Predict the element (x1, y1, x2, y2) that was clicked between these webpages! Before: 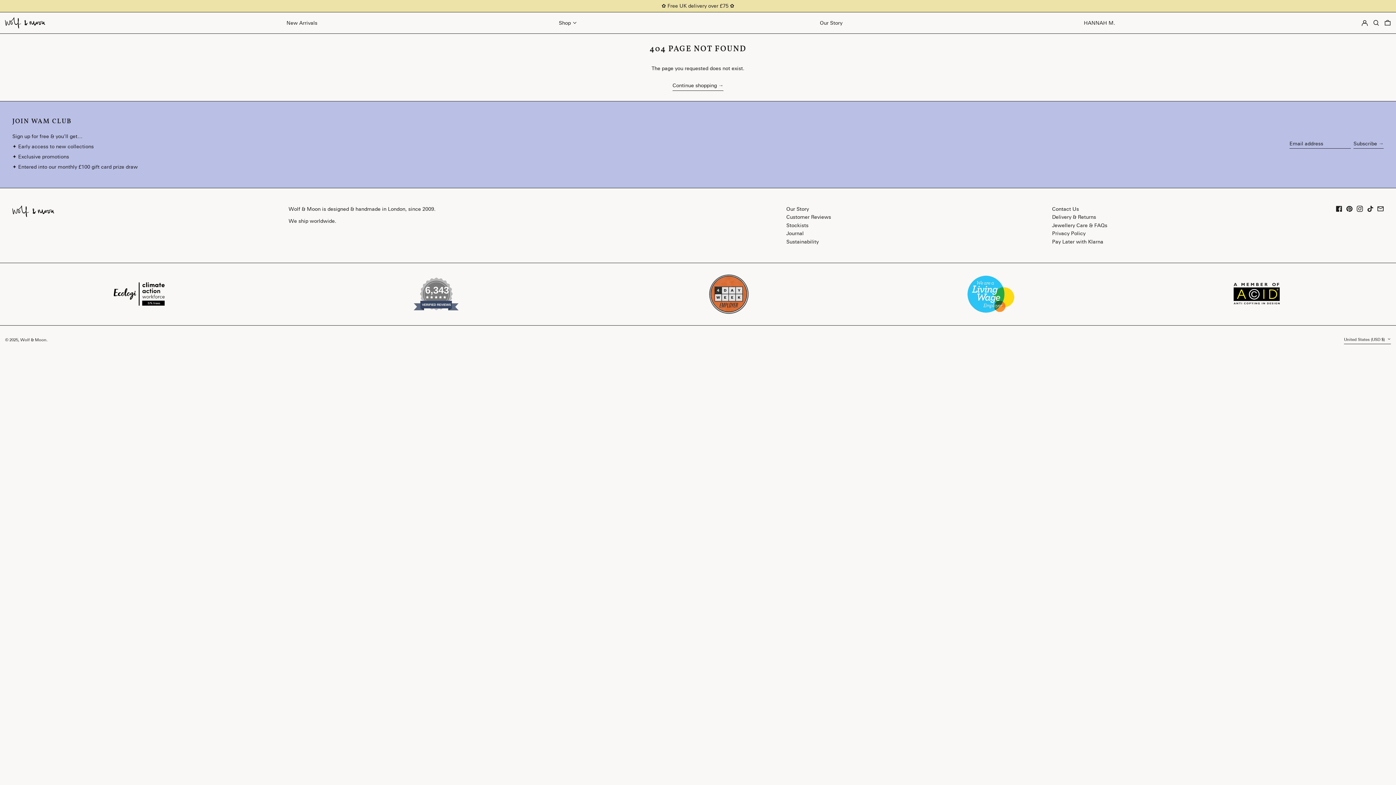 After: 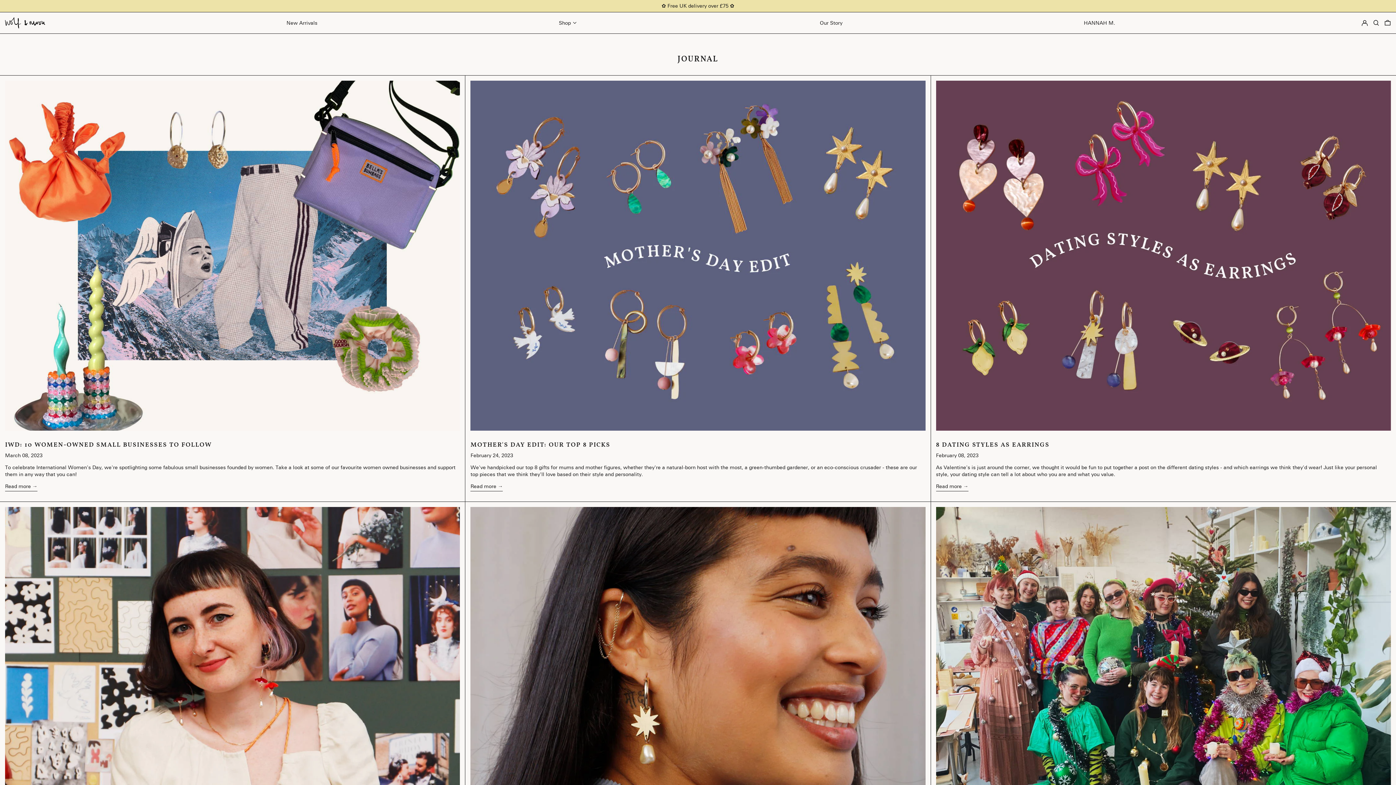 Action: label: Journal bbox: (786, 230, 804, 236)